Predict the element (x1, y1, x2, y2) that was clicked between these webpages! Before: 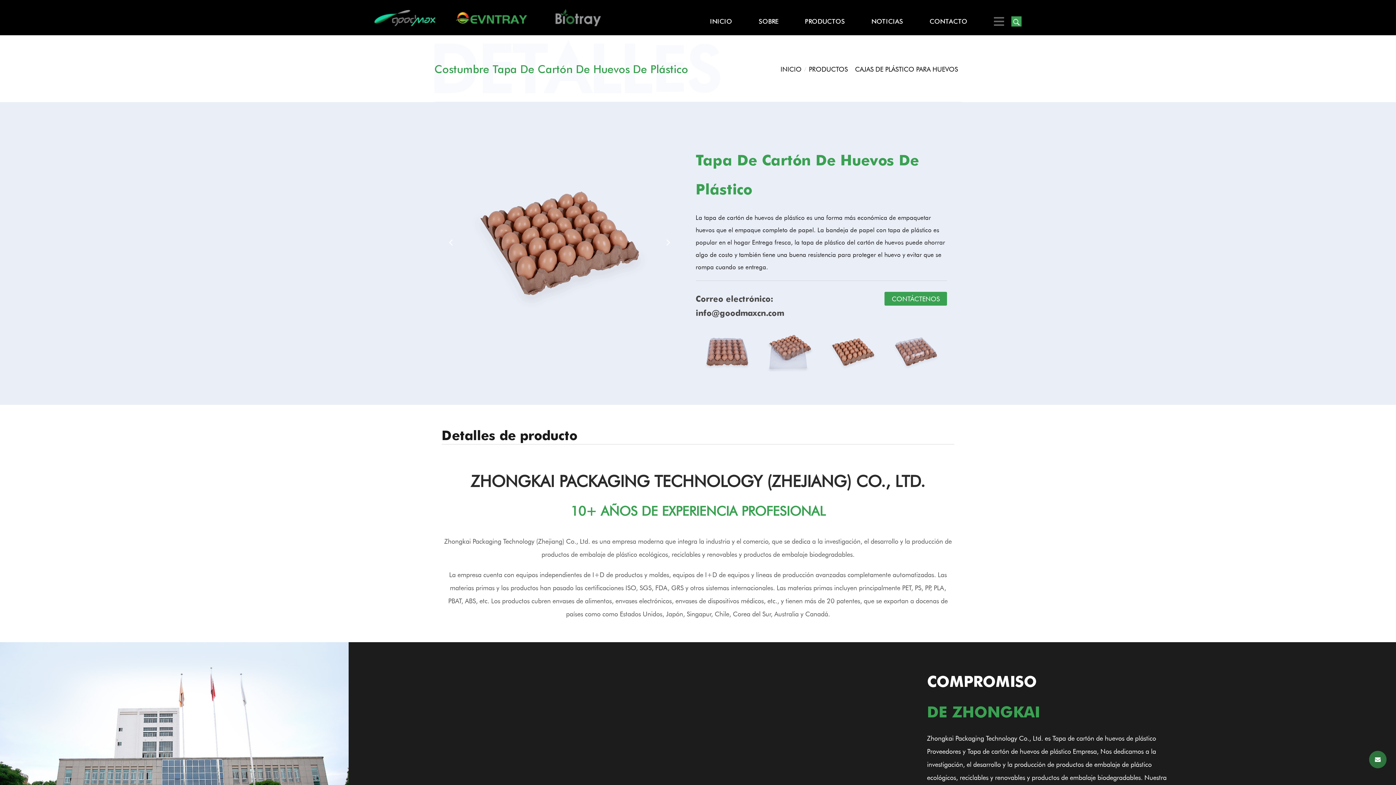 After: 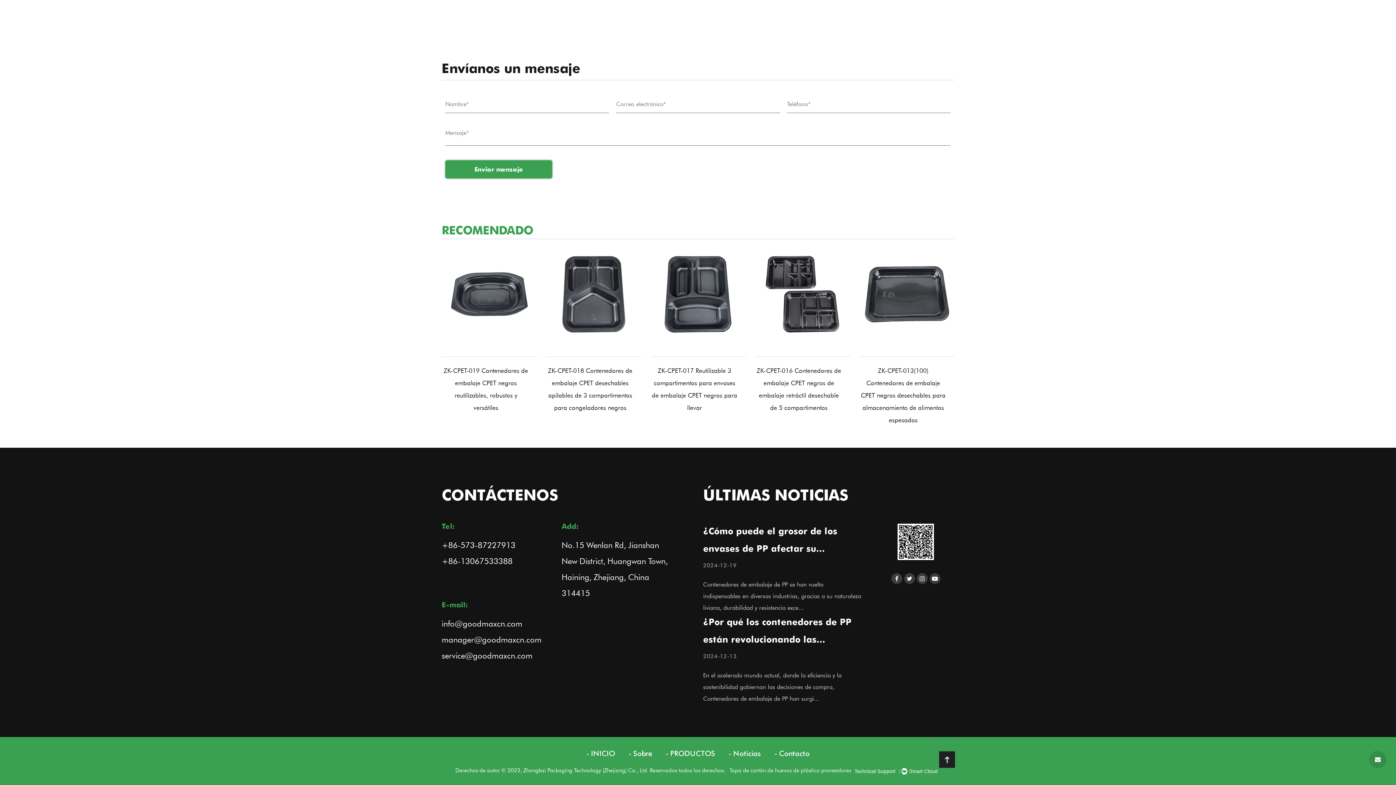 Action: bbox: (884, 292, 947, 305) label: CONTÁCTENOS